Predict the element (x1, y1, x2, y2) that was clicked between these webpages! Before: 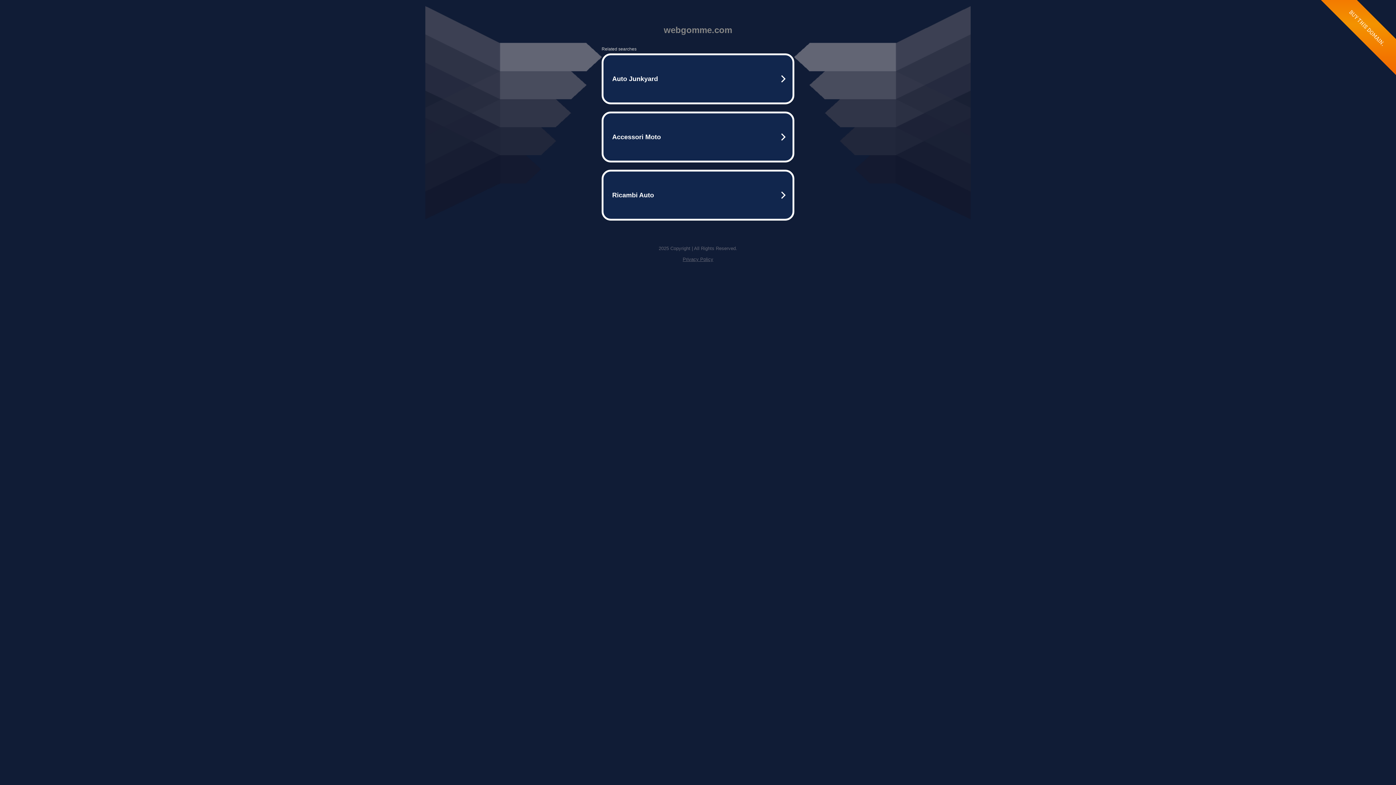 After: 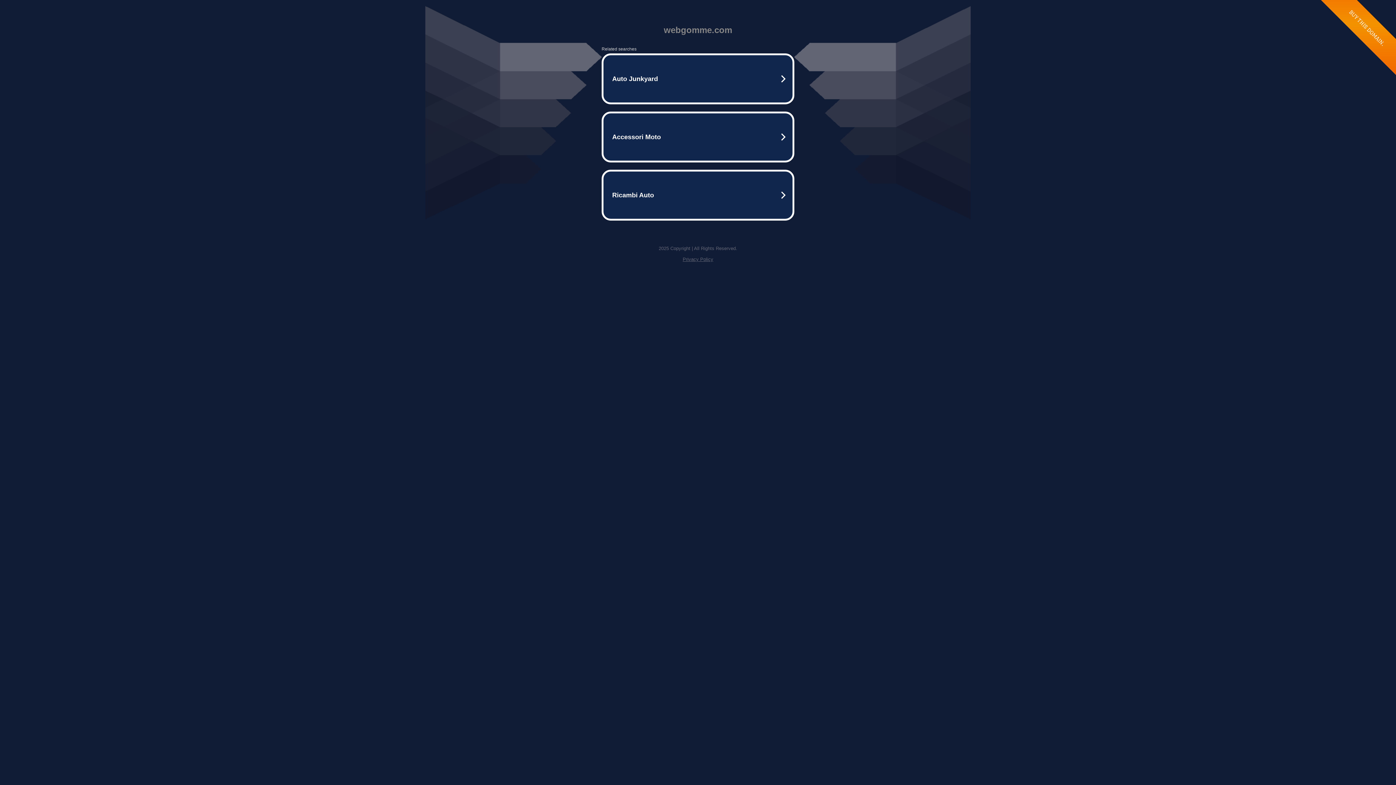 Action: bbox: (682, 256, 713, 262) label: Privacy Policy